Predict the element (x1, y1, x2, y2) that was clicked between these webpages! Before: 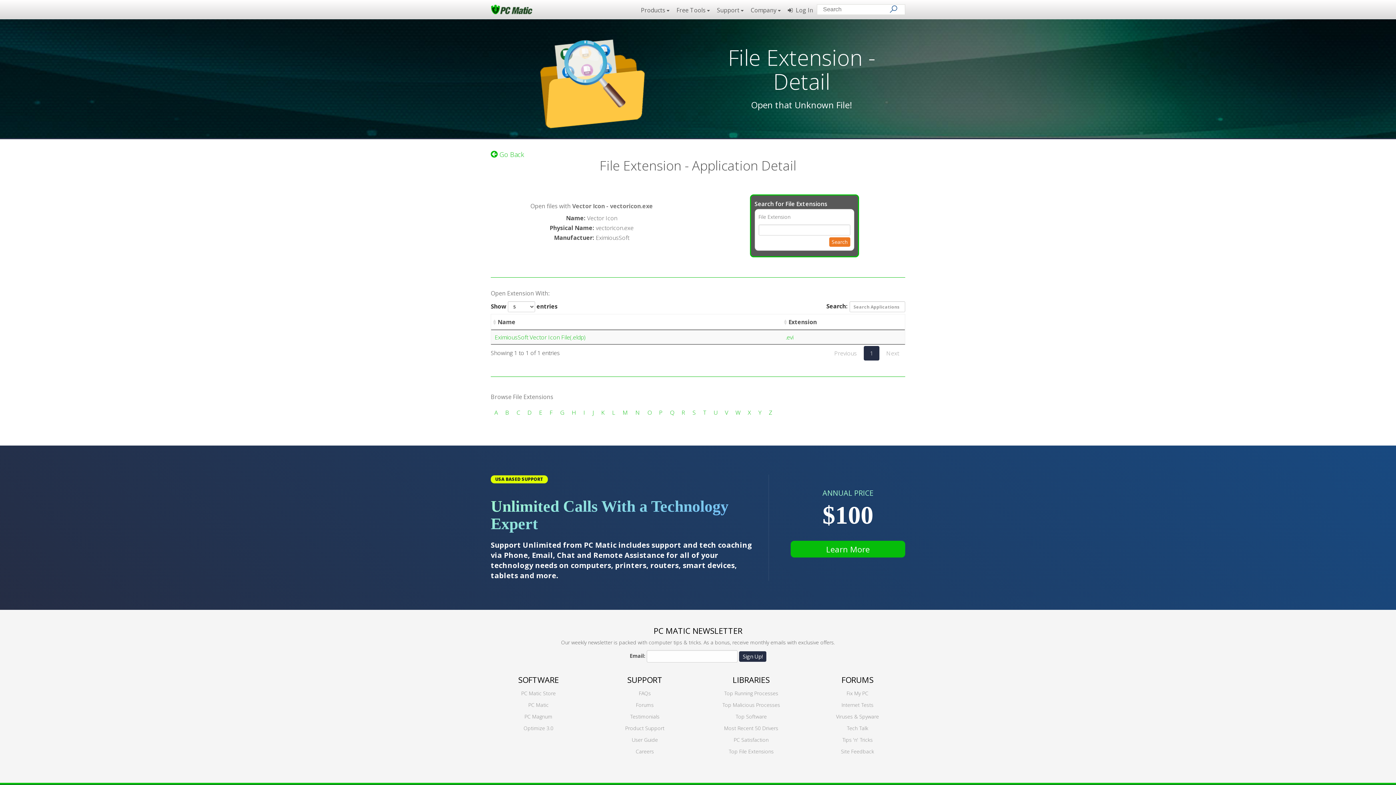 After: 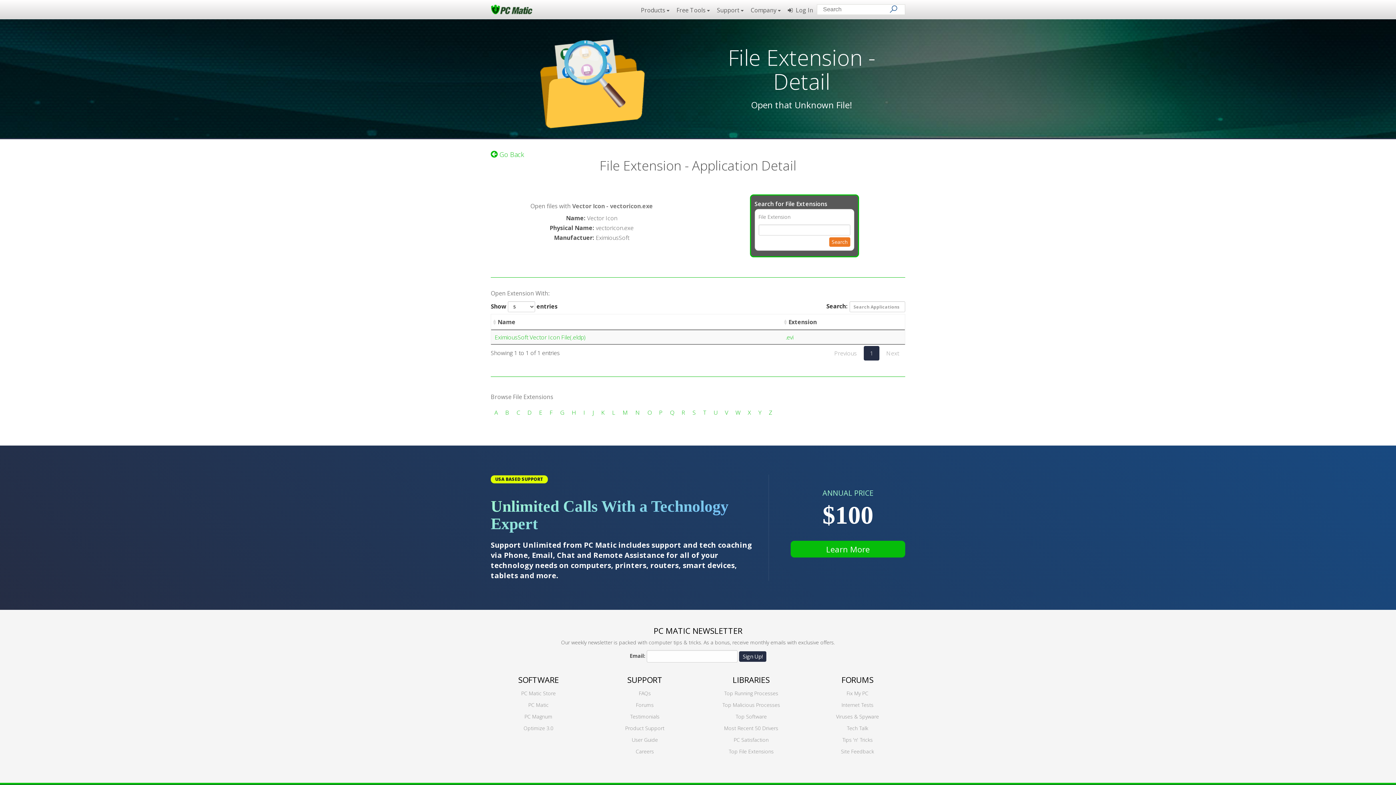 Action: label: Search bbox: (890, 5, 897, 12)